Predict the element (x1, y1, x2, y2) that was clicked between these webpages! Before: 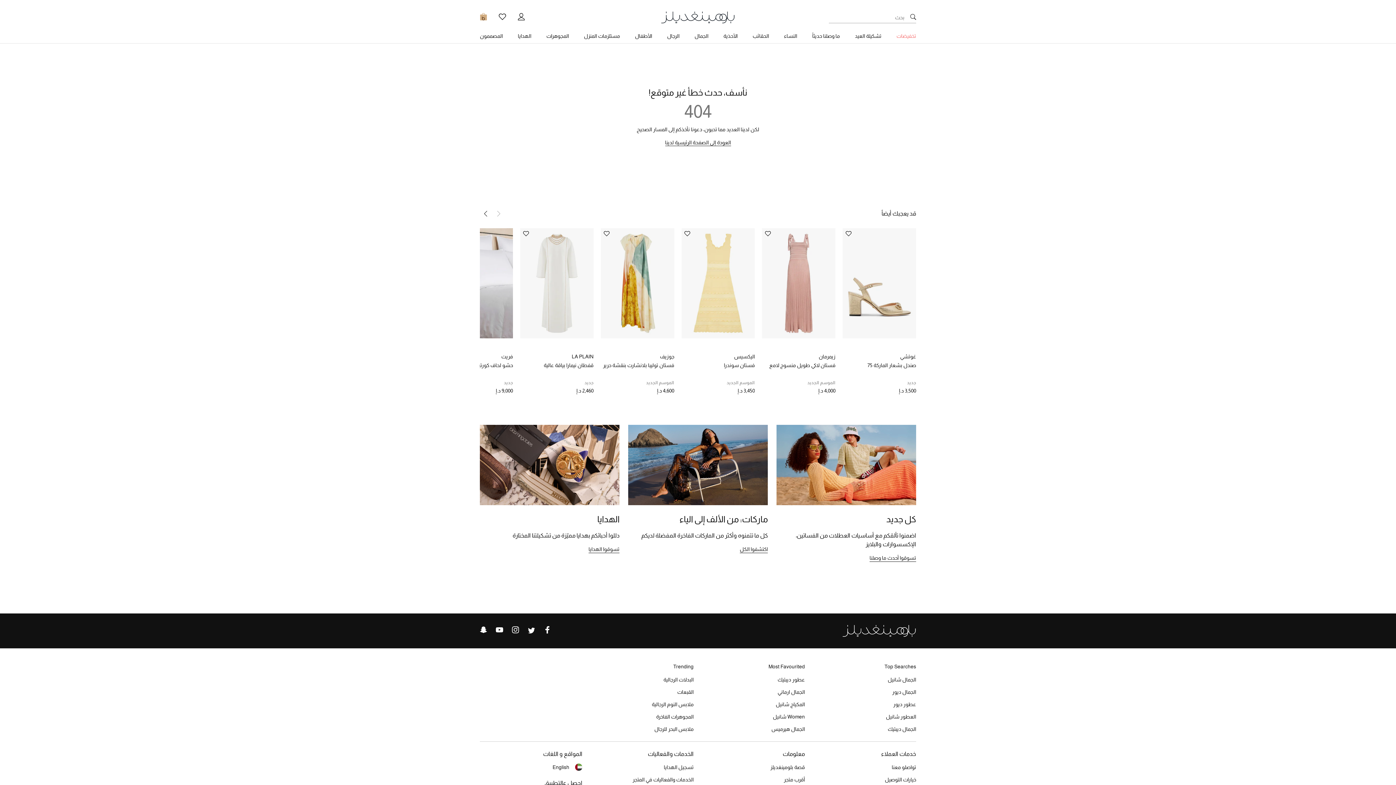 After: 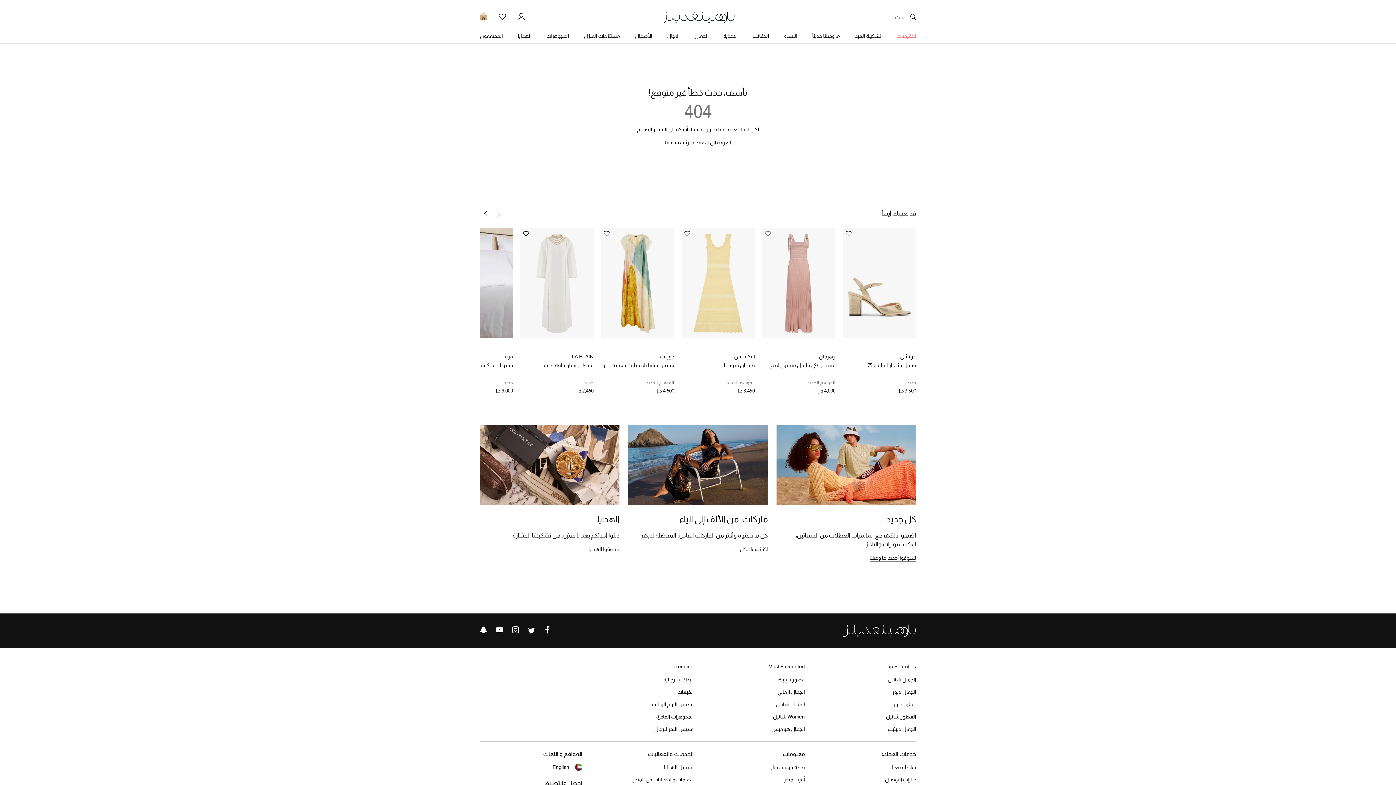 Action: label: أضف إلى قائمة الامنيات bbox: (765, 230, 771, 237)